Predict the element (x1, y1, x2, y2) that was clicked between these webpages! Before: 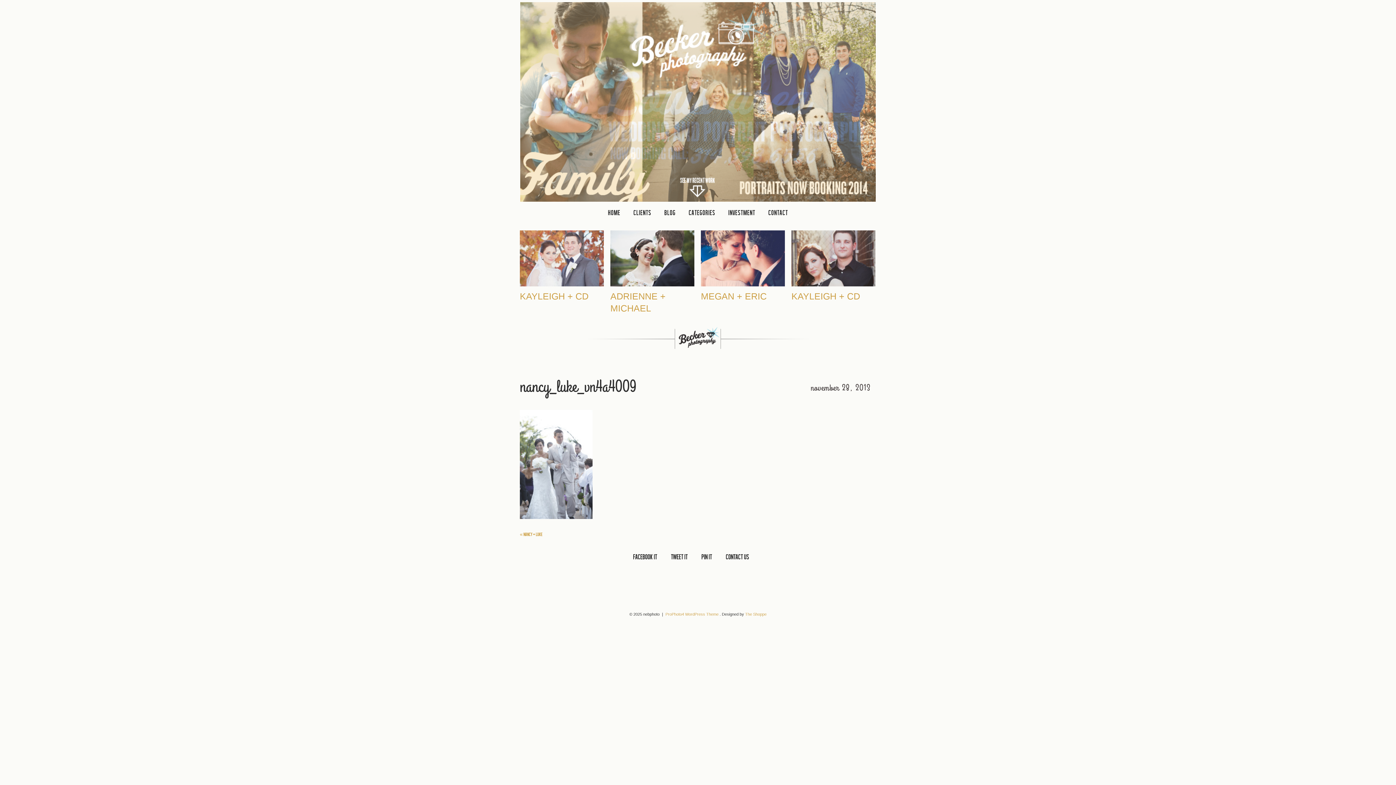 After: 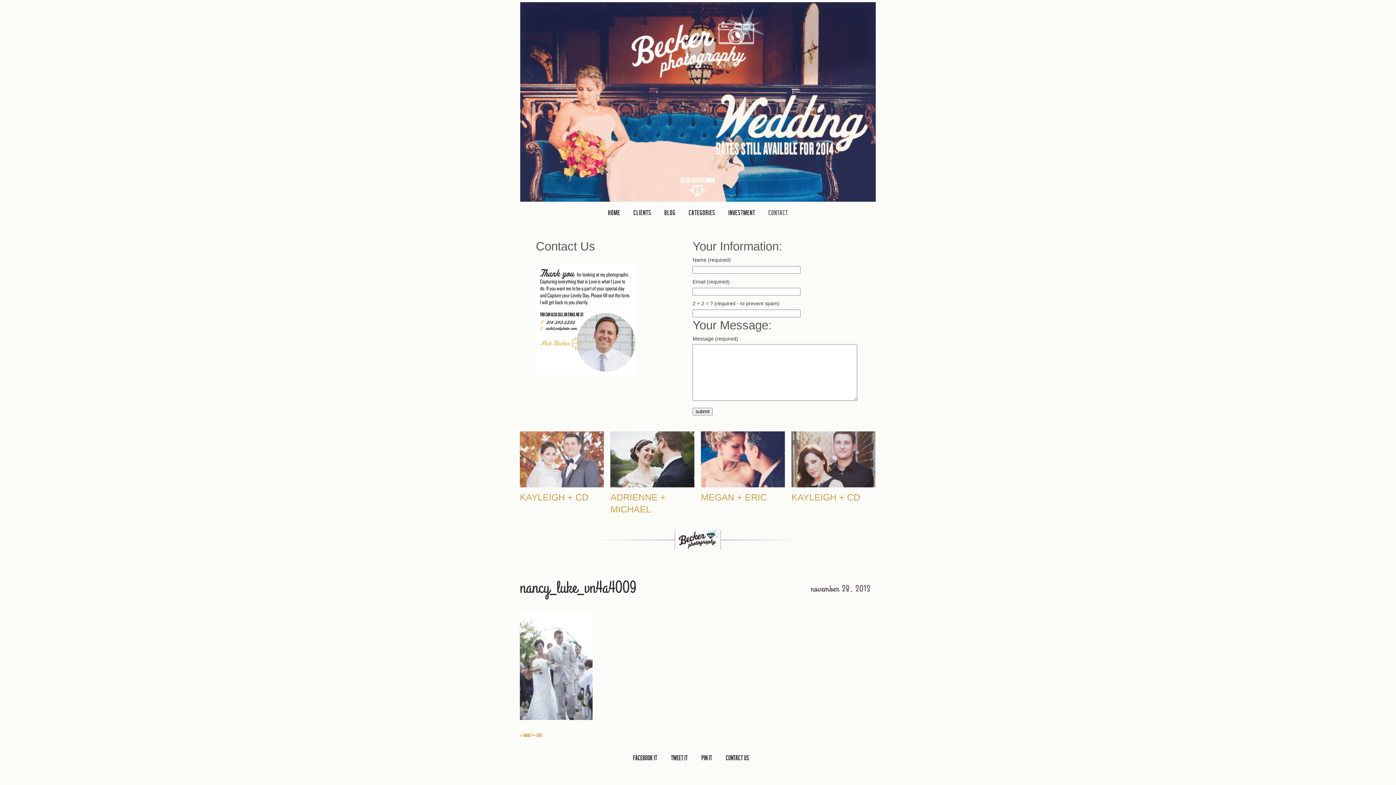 Action: label: CONTACT bbox: (768, 209, 788, 216)